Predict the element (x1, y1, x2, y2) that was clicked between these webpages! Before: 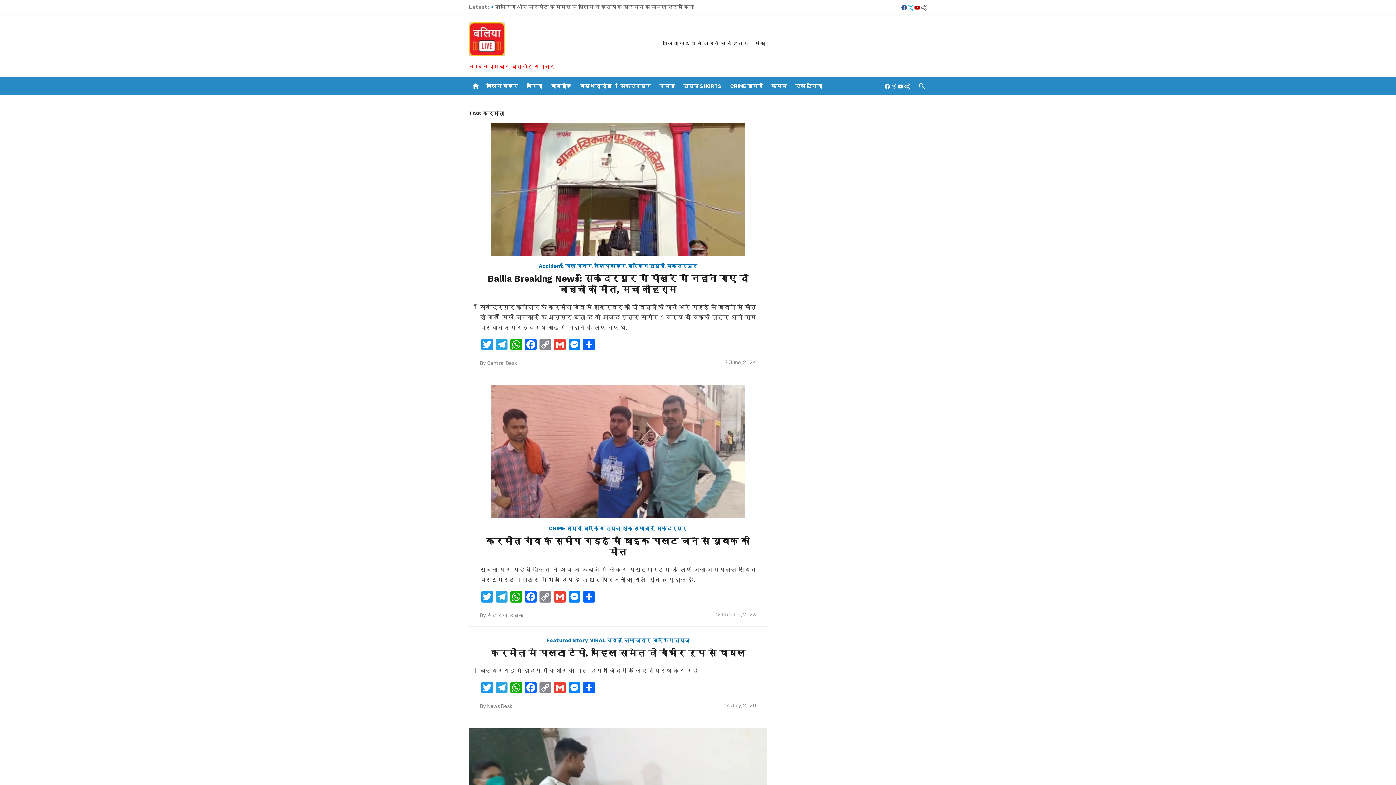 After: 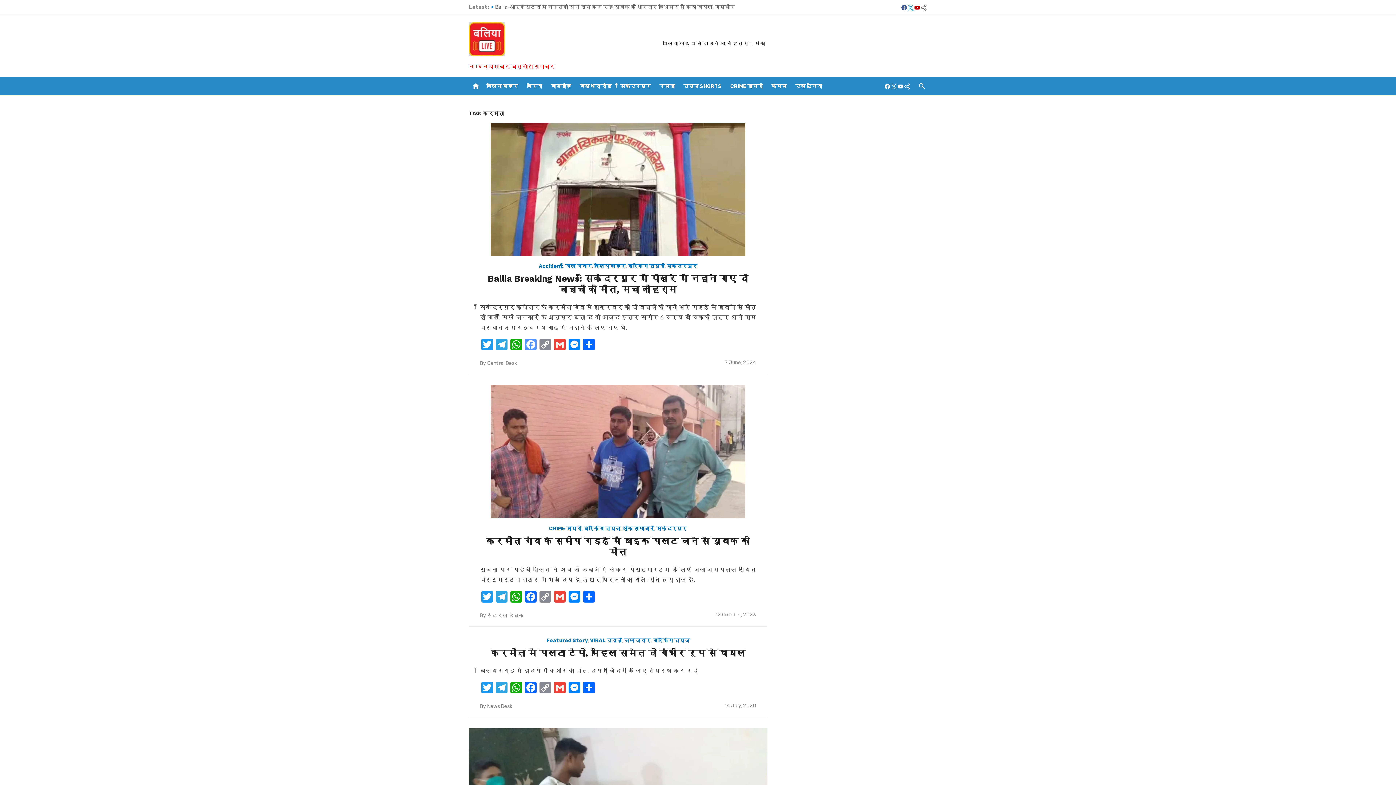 Action: bbox: (523, 338, 538, 352) label: Facebook